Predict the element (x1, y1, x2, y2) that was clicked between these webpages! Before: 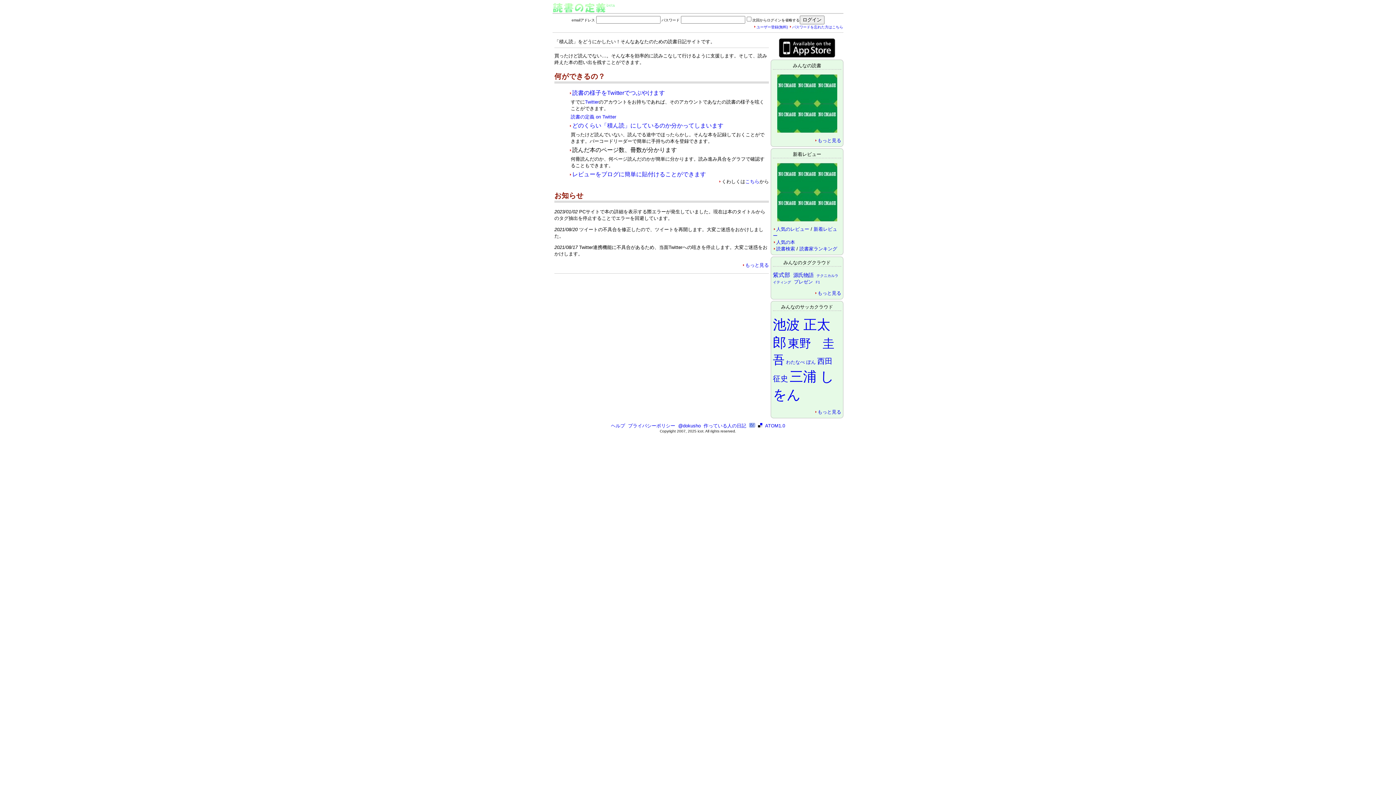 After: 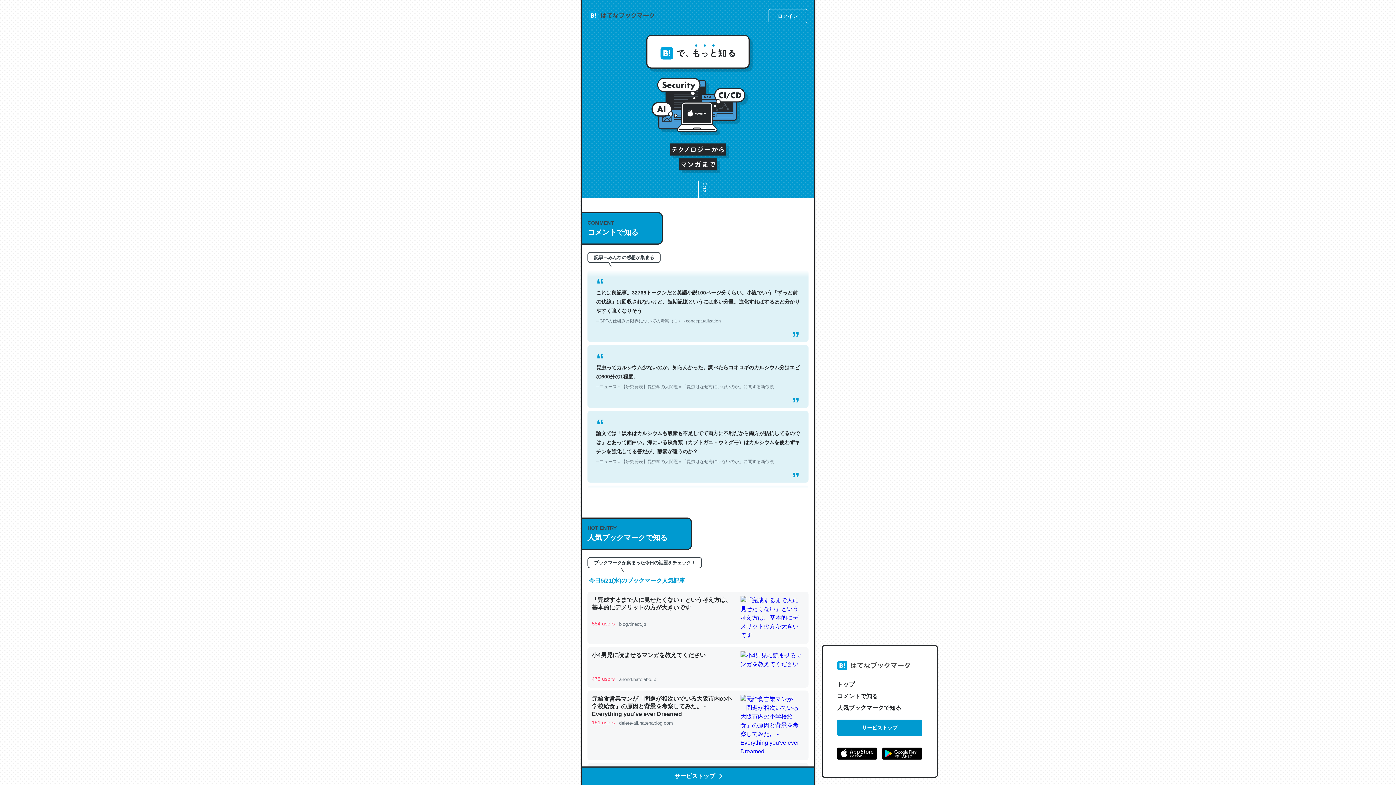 Action: bbox: (749, 423, 755, 428)